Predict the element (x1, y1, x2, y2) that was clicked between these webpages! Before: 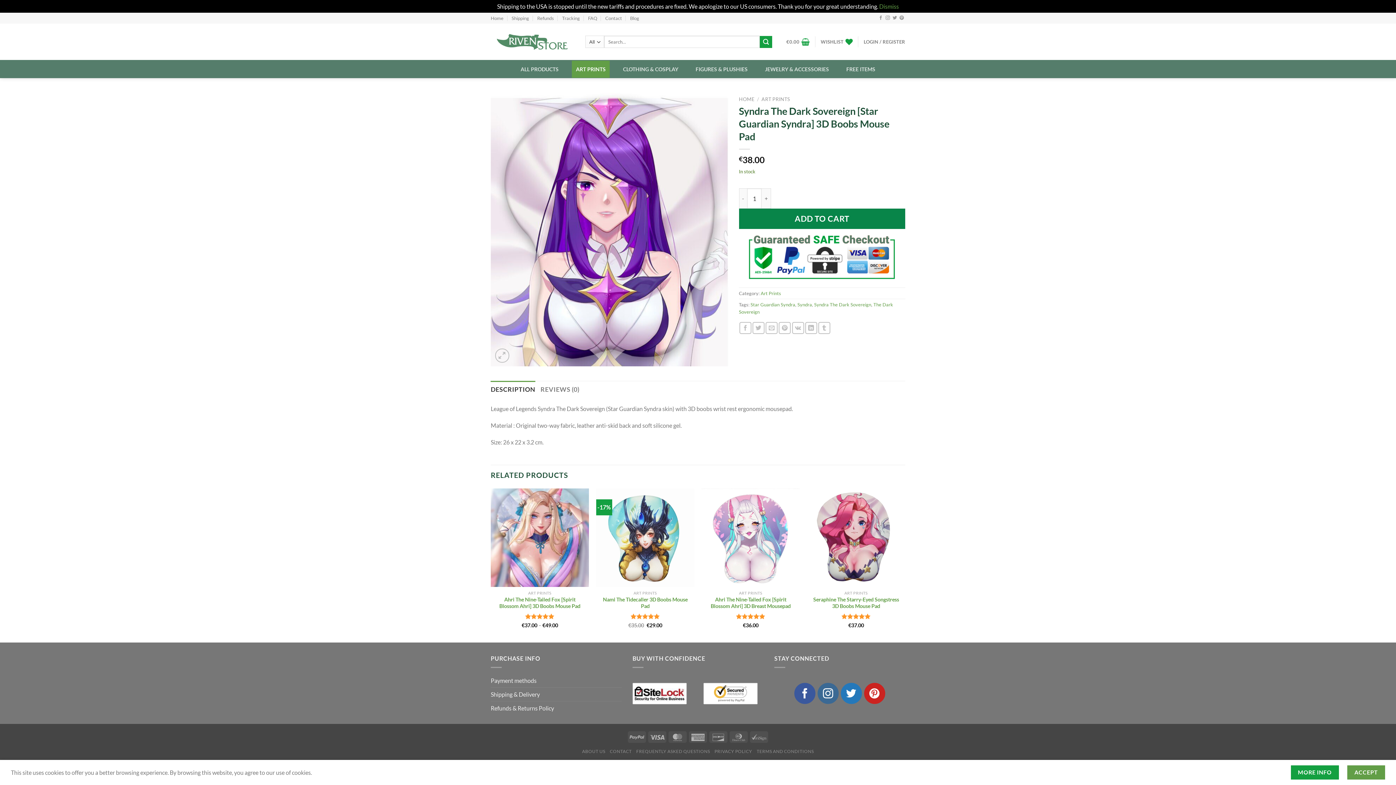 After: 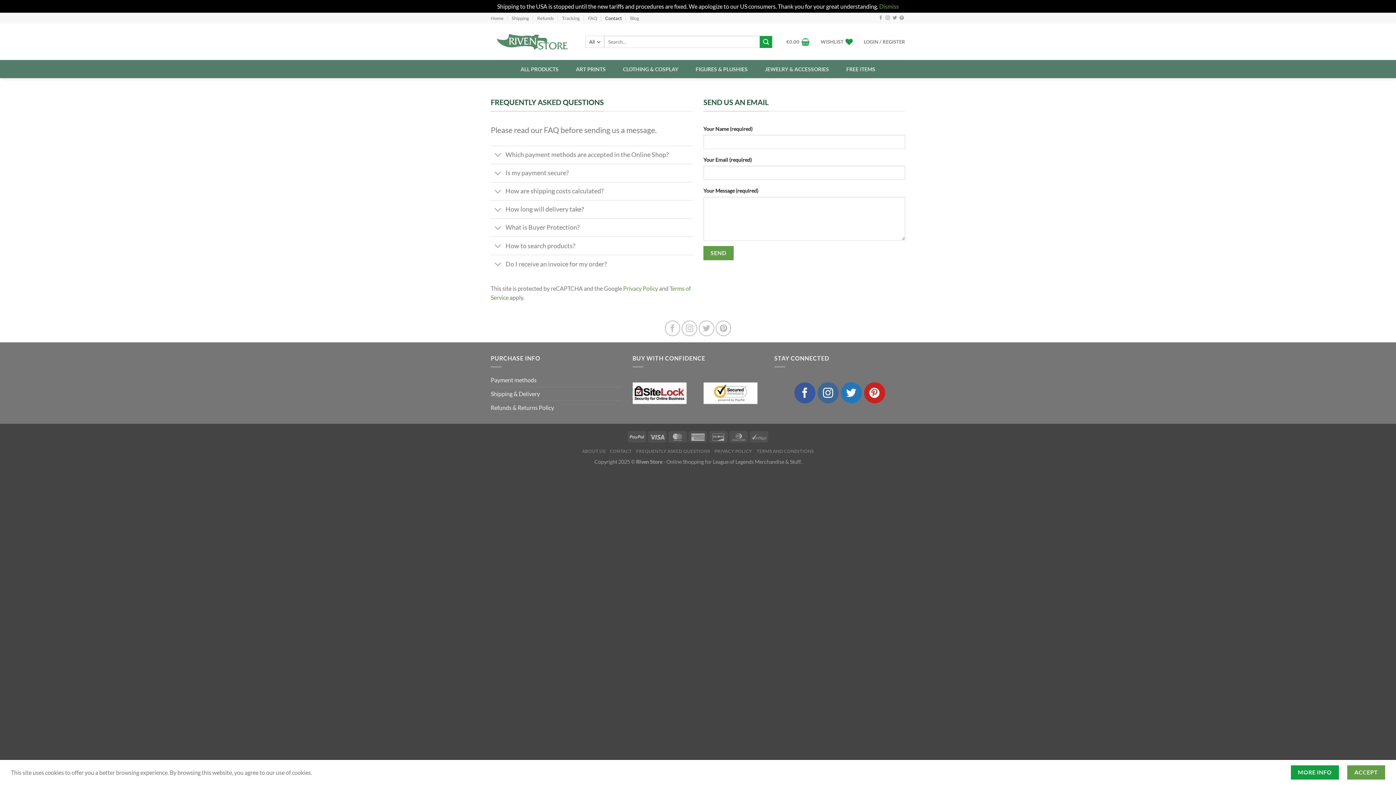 Action: label: Contact bbox: (605, 12, 622, 23)